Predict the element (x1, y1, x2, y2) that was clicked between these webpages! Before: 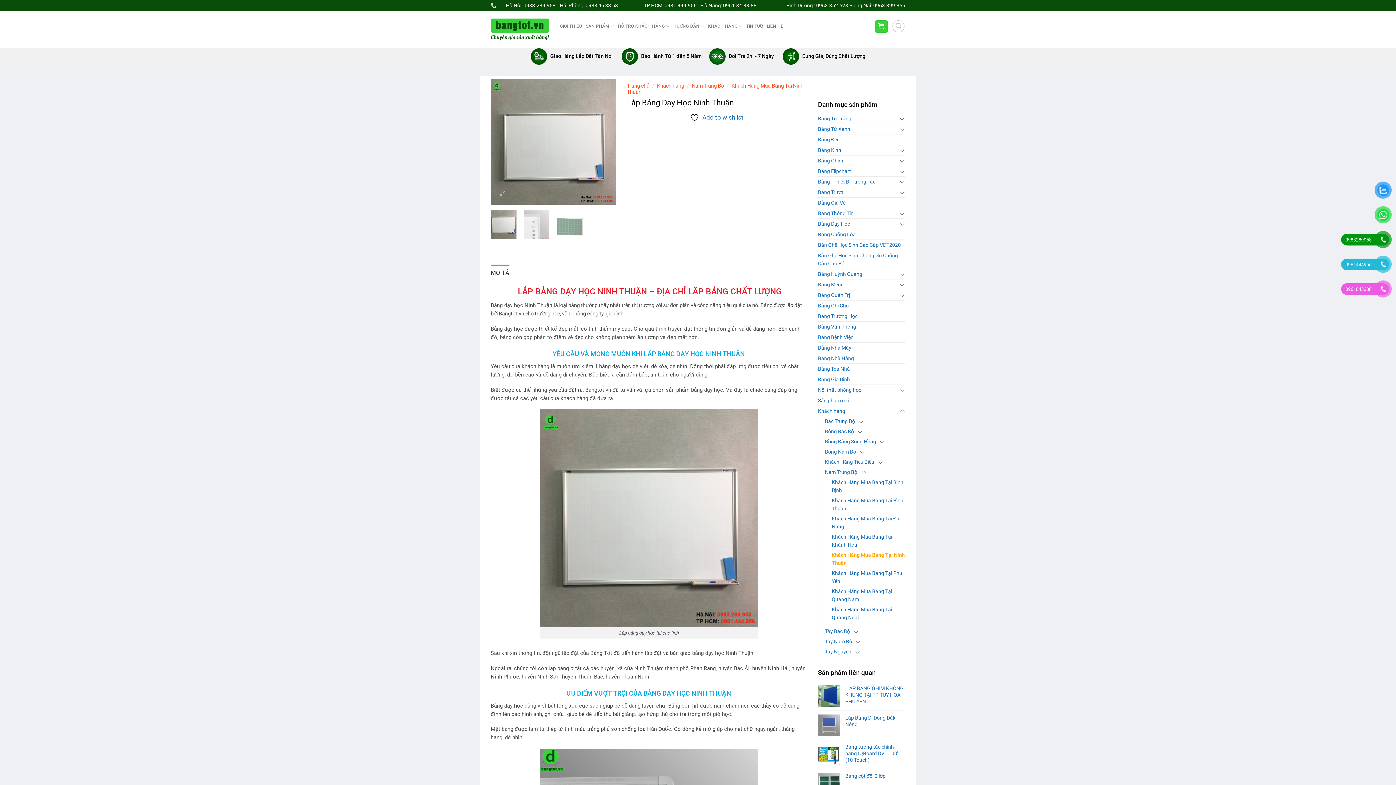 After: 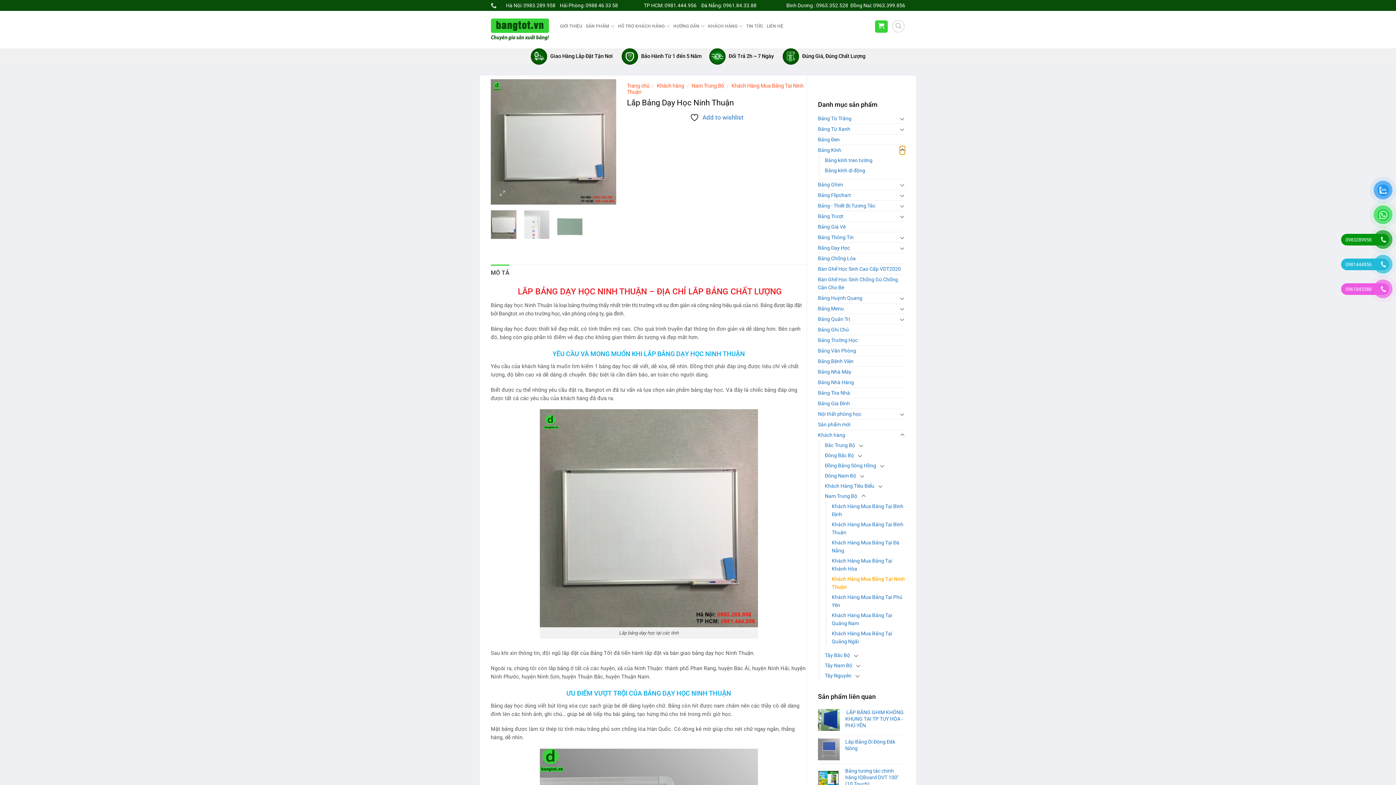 Action: label: Toggle bbox: (899, 145, 905, 154)